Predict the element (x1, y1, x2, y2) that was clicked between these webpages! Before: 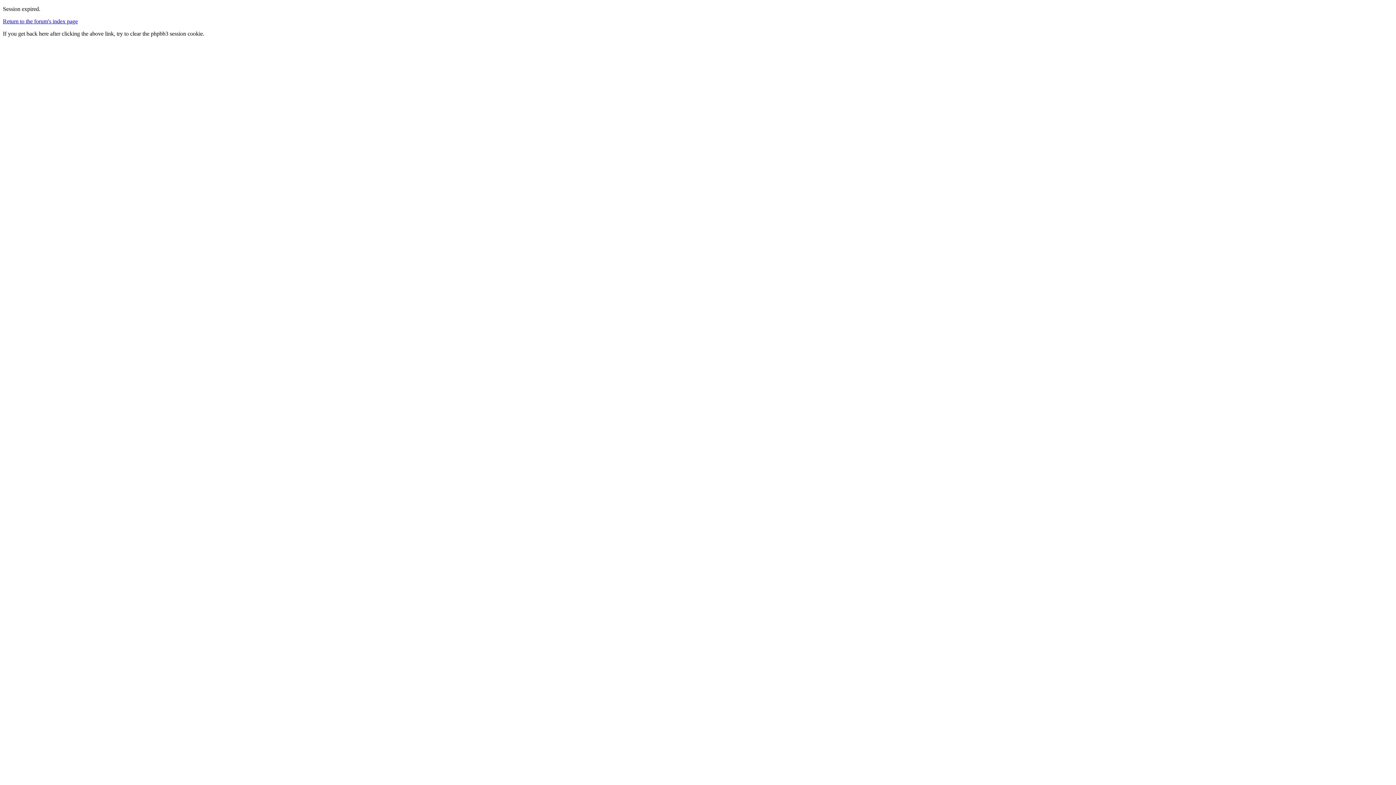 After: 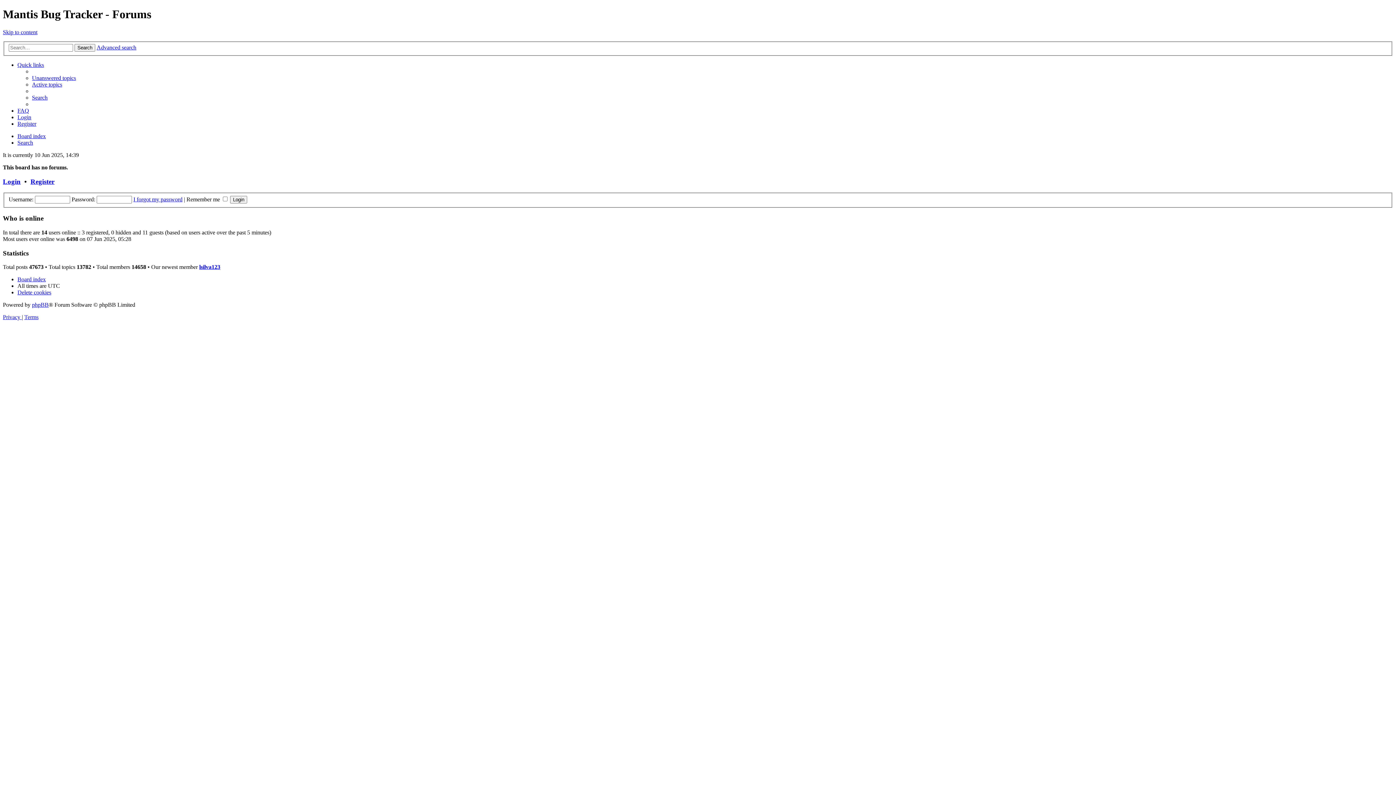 Action: label: Return to the forum's index page bbox: (2, 18, 77, 24)